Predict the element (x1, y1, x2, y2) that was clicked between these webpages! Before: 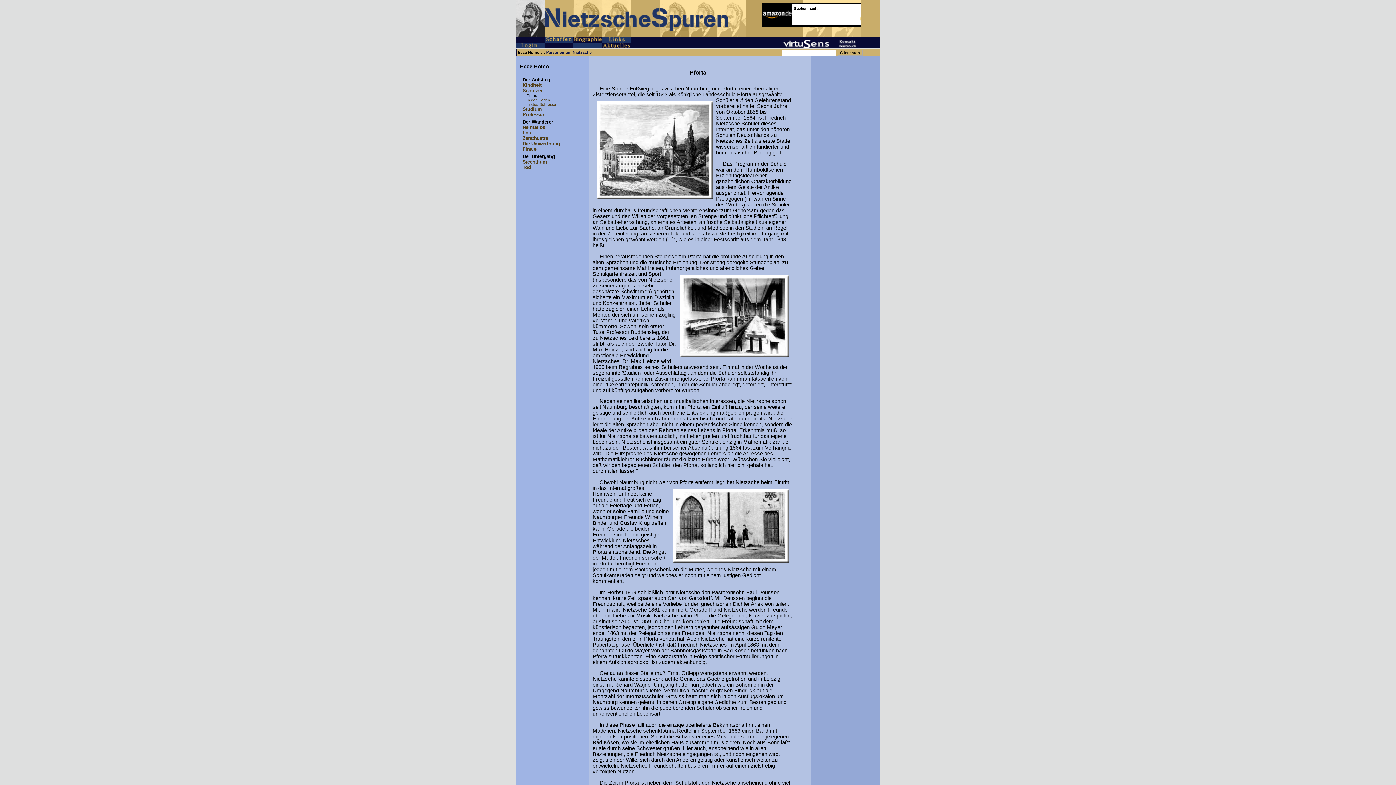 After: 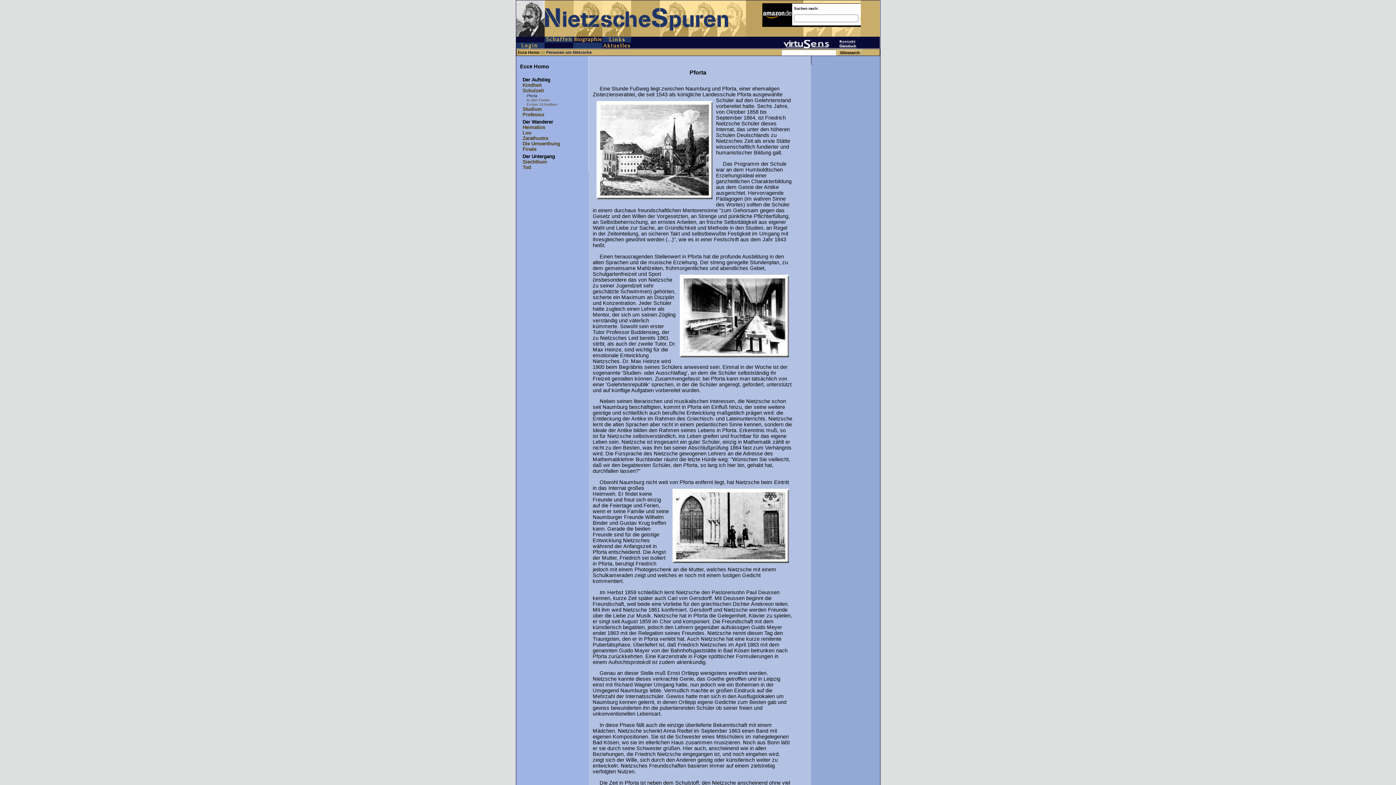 Action: bbox: (839, 43, 857, 49)